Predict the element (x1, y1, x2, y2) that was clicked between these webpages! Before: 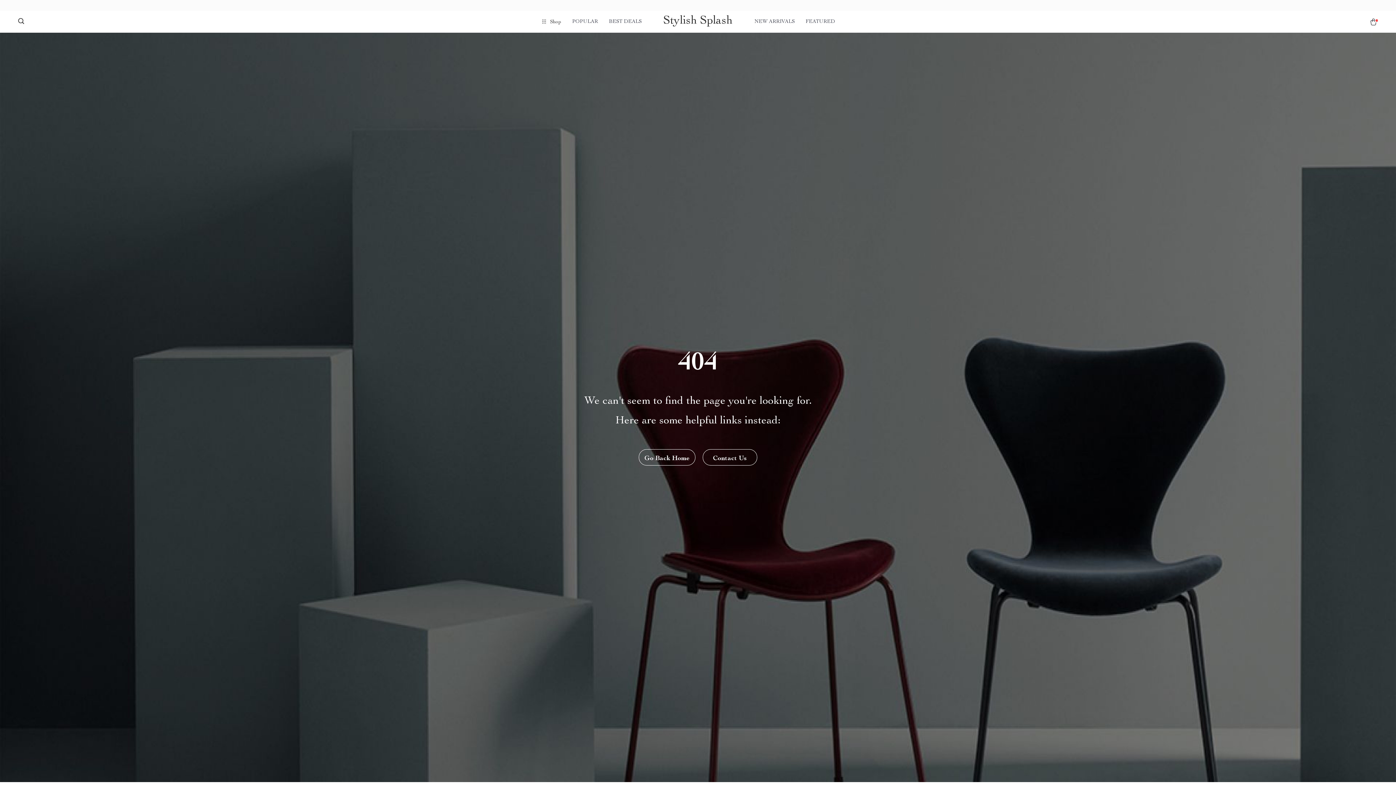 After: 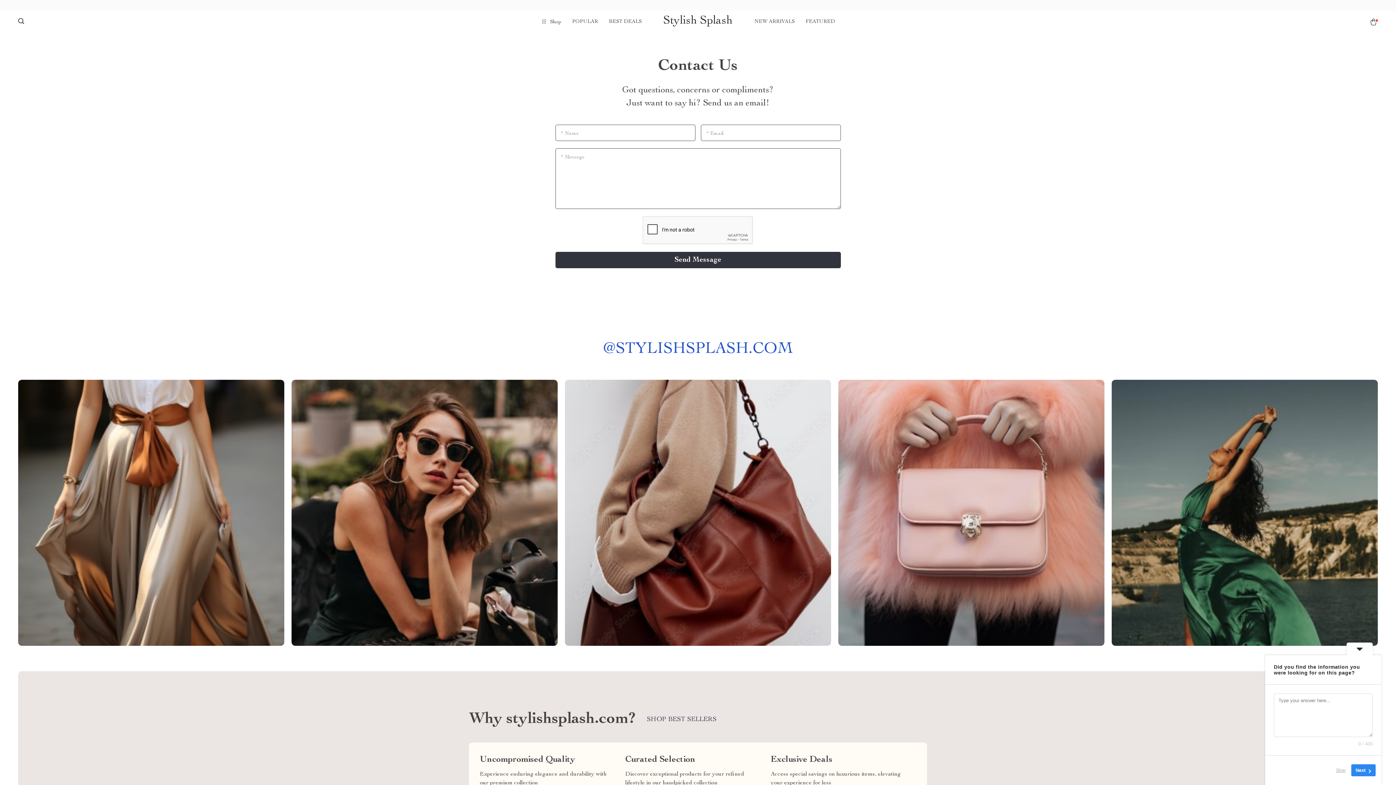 Action: bbox: (702, 449, 757, 465) label: Contact Us